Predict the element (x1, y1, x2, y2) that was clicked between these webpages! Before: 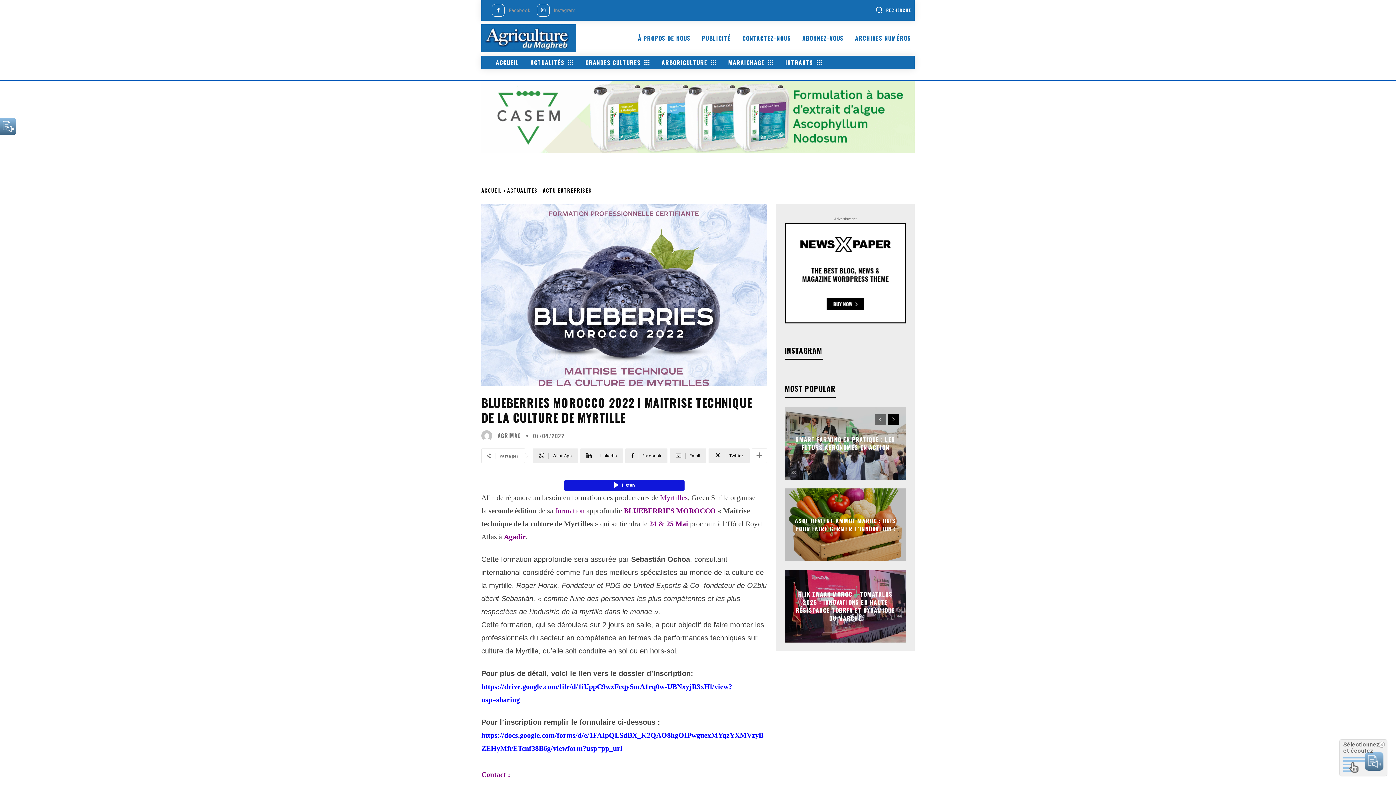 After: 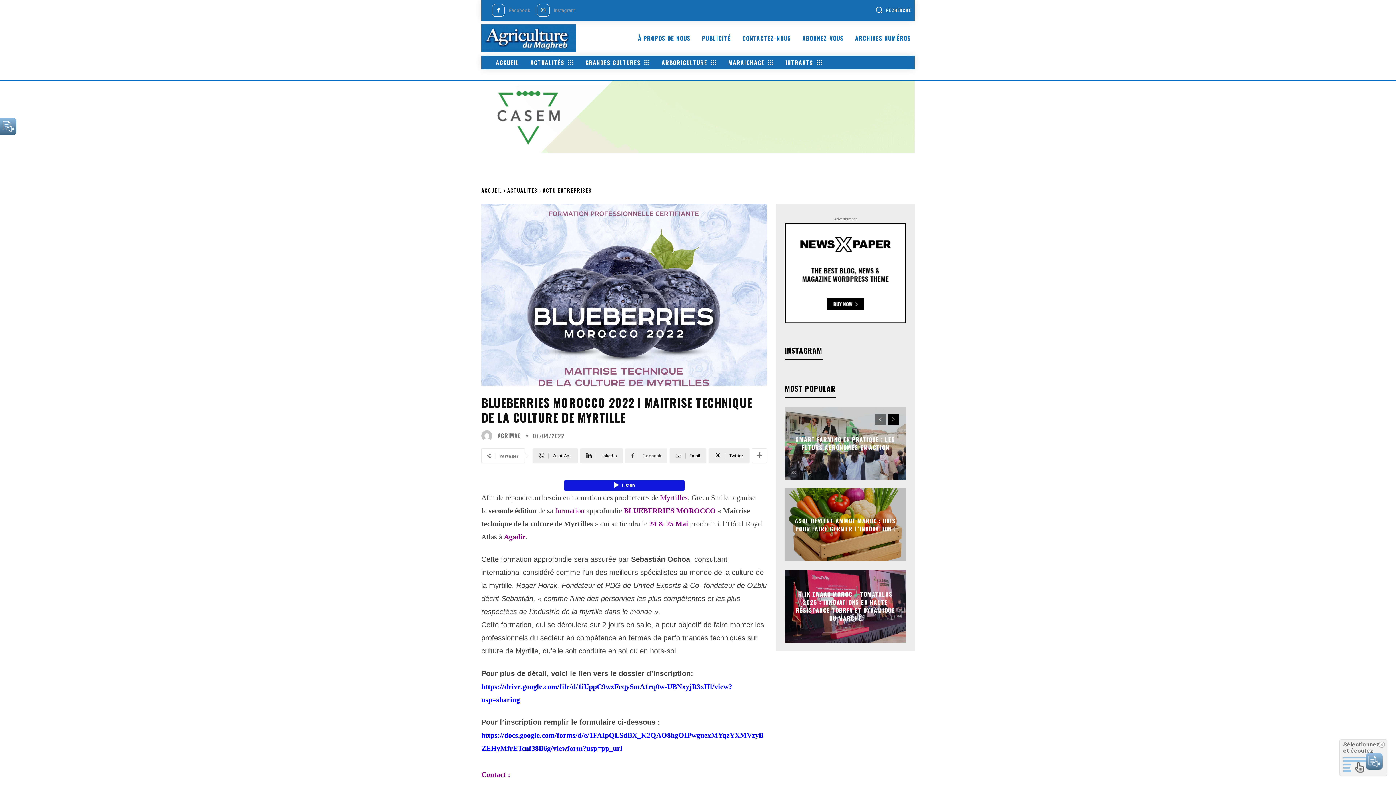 Action: label: Facebook bbox: (625, 448, 667, 463)